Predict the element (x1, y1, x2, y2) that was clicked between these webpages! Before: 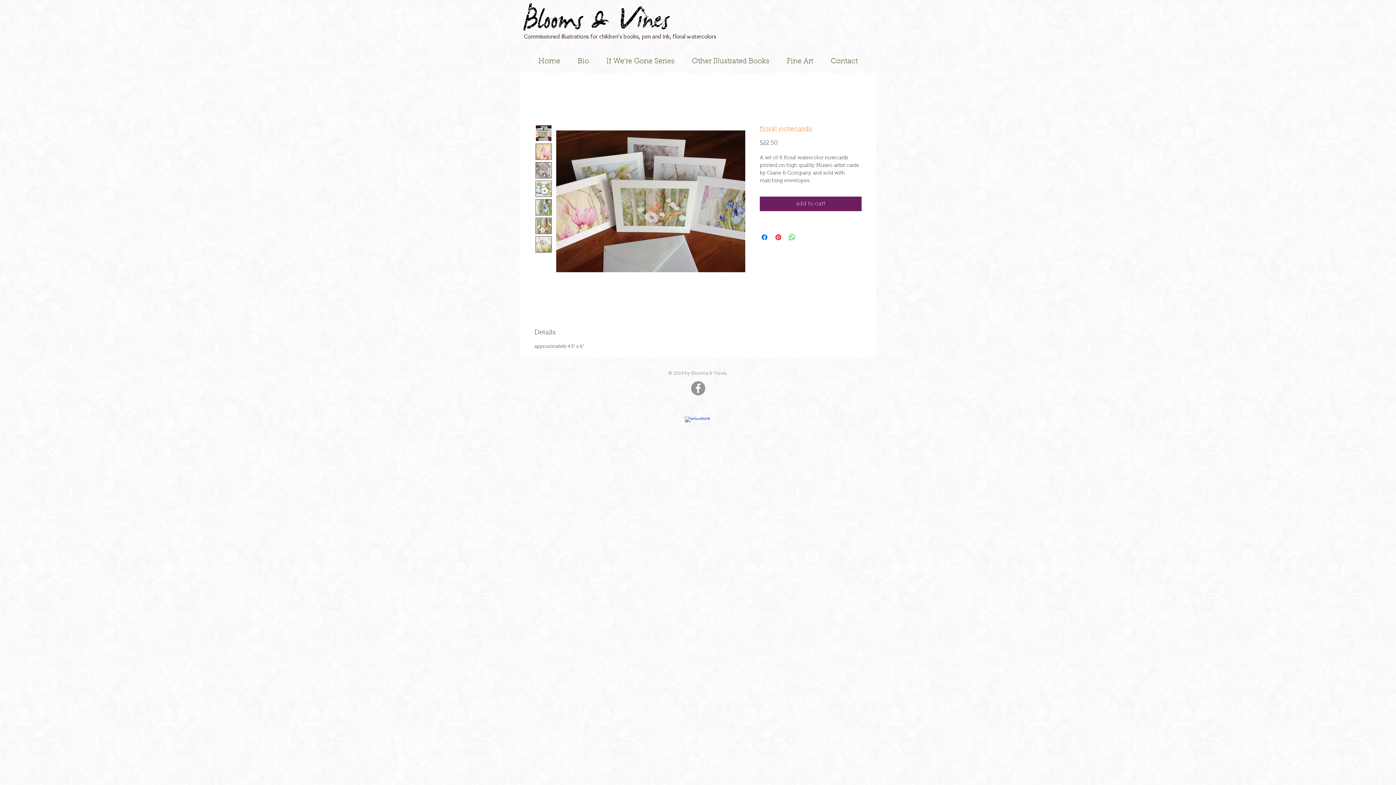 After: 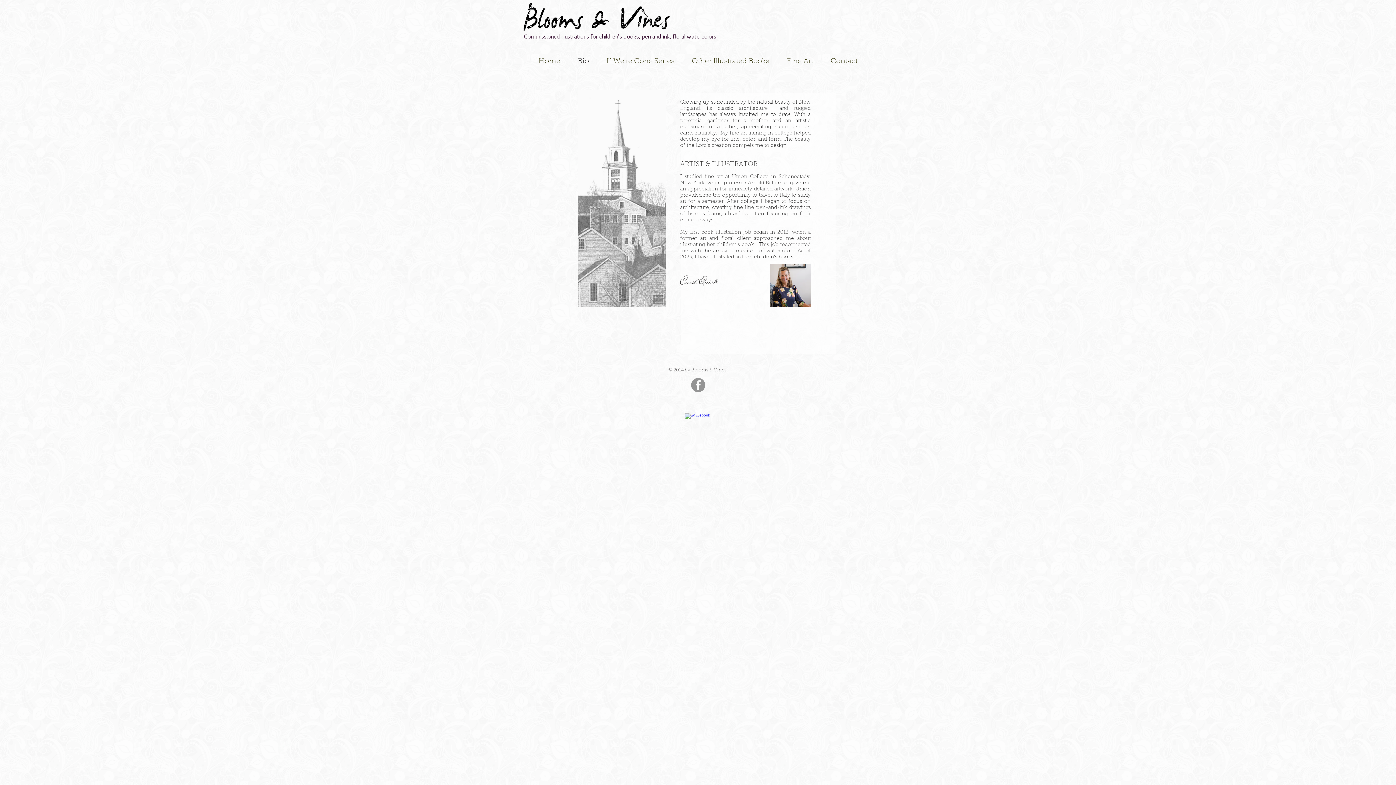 Action: bbox: (569, 55, 597, 68) label: Bio